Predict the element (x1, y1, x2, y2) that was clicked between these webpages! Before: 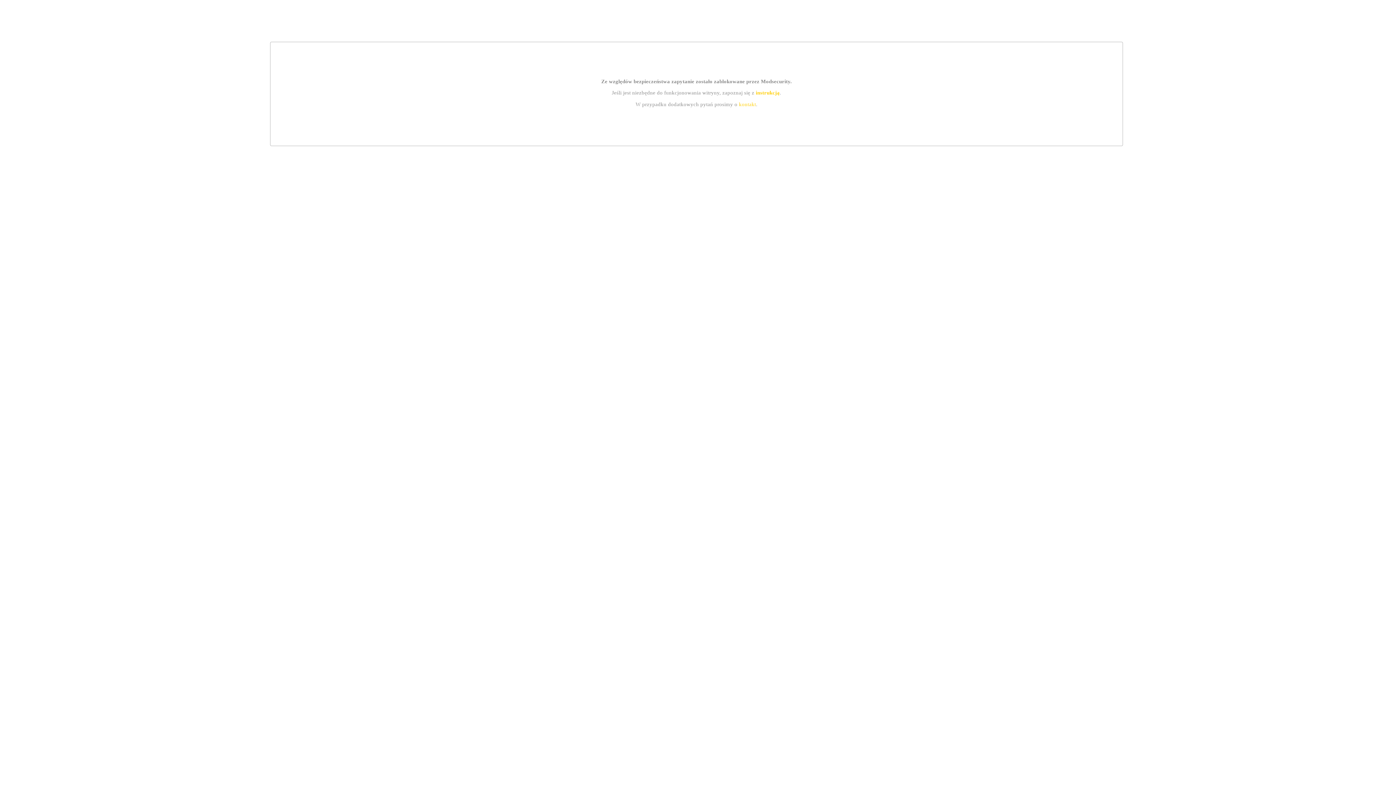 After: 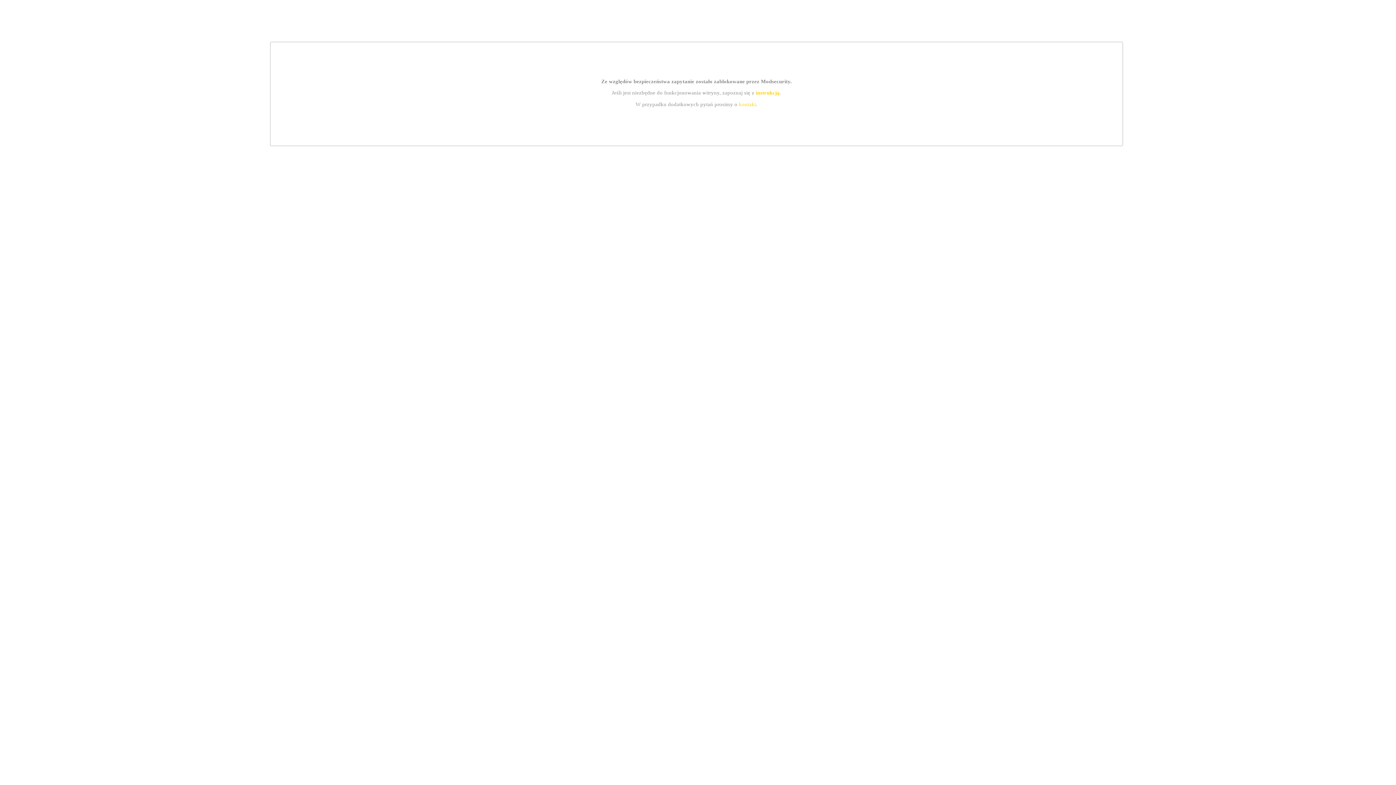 Action: label: instrukcją bbox: (755, 89, 779, 95)